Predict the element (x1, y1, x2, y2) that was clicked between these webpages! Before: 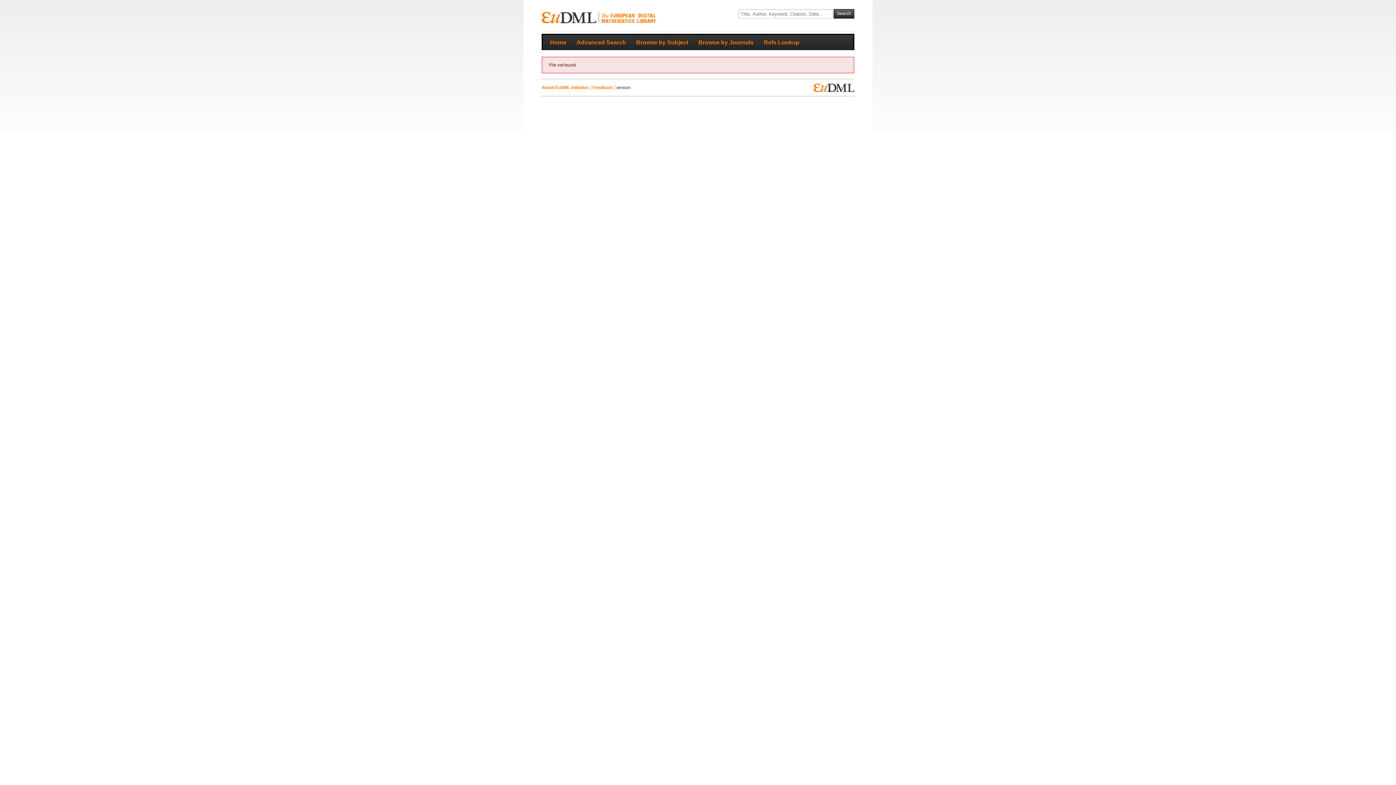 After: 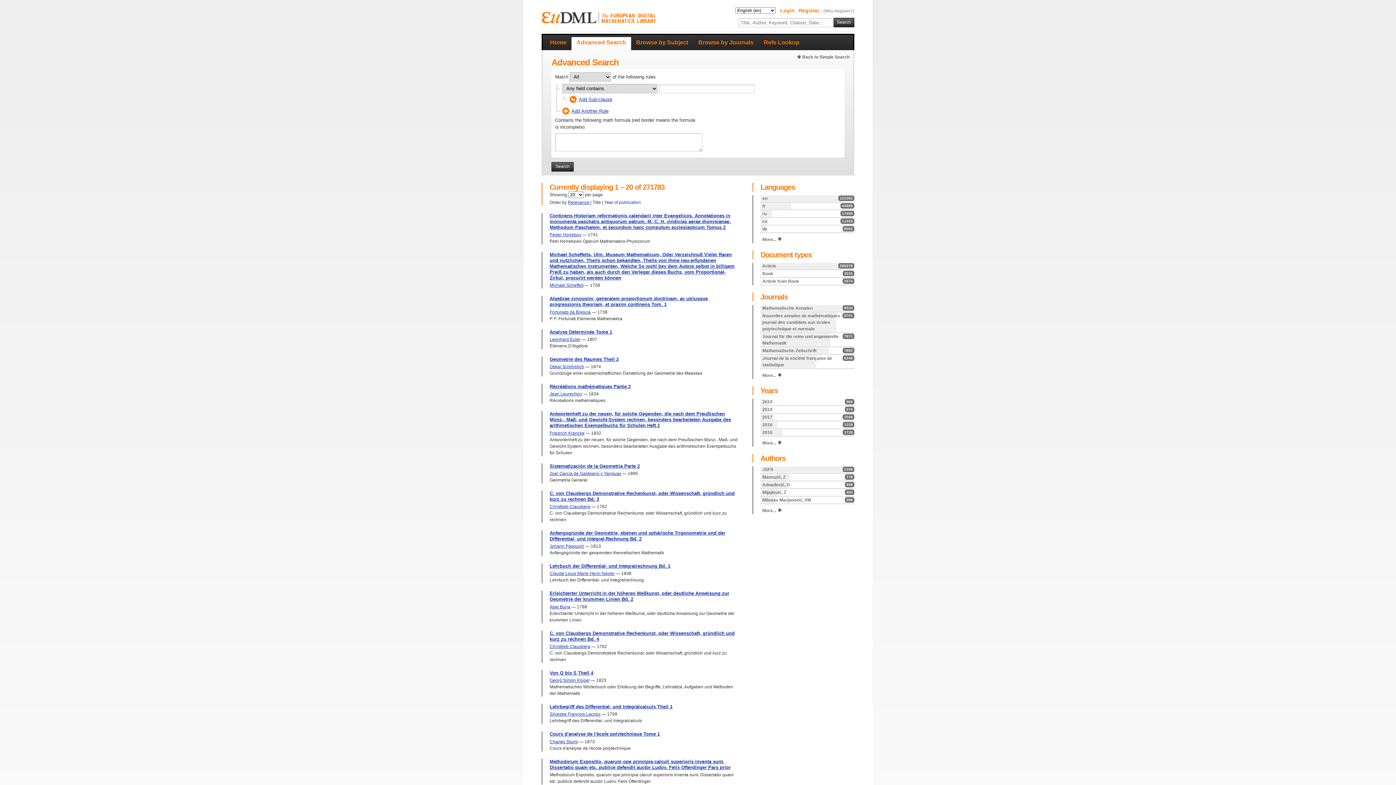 Action: label: Search bbox: (833, 9, 854, 18)